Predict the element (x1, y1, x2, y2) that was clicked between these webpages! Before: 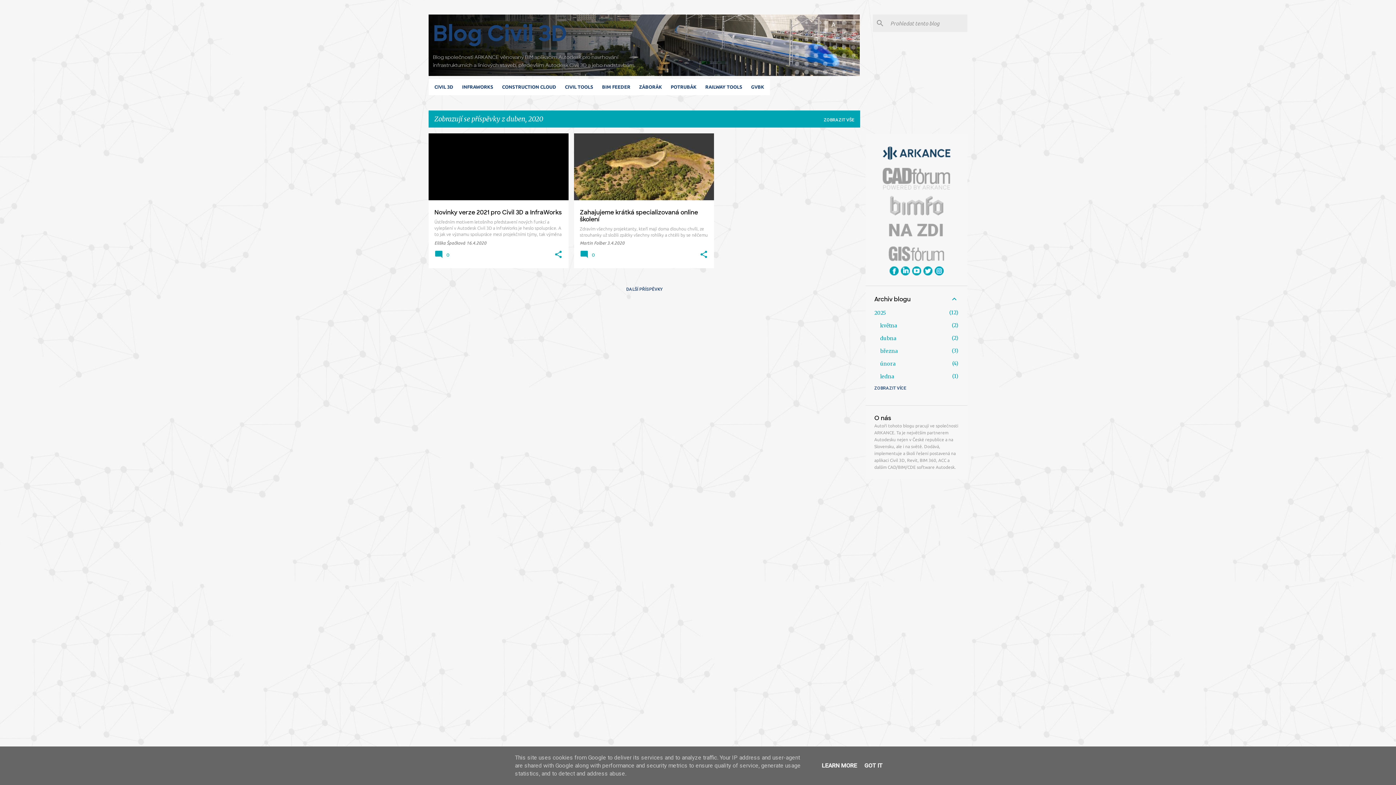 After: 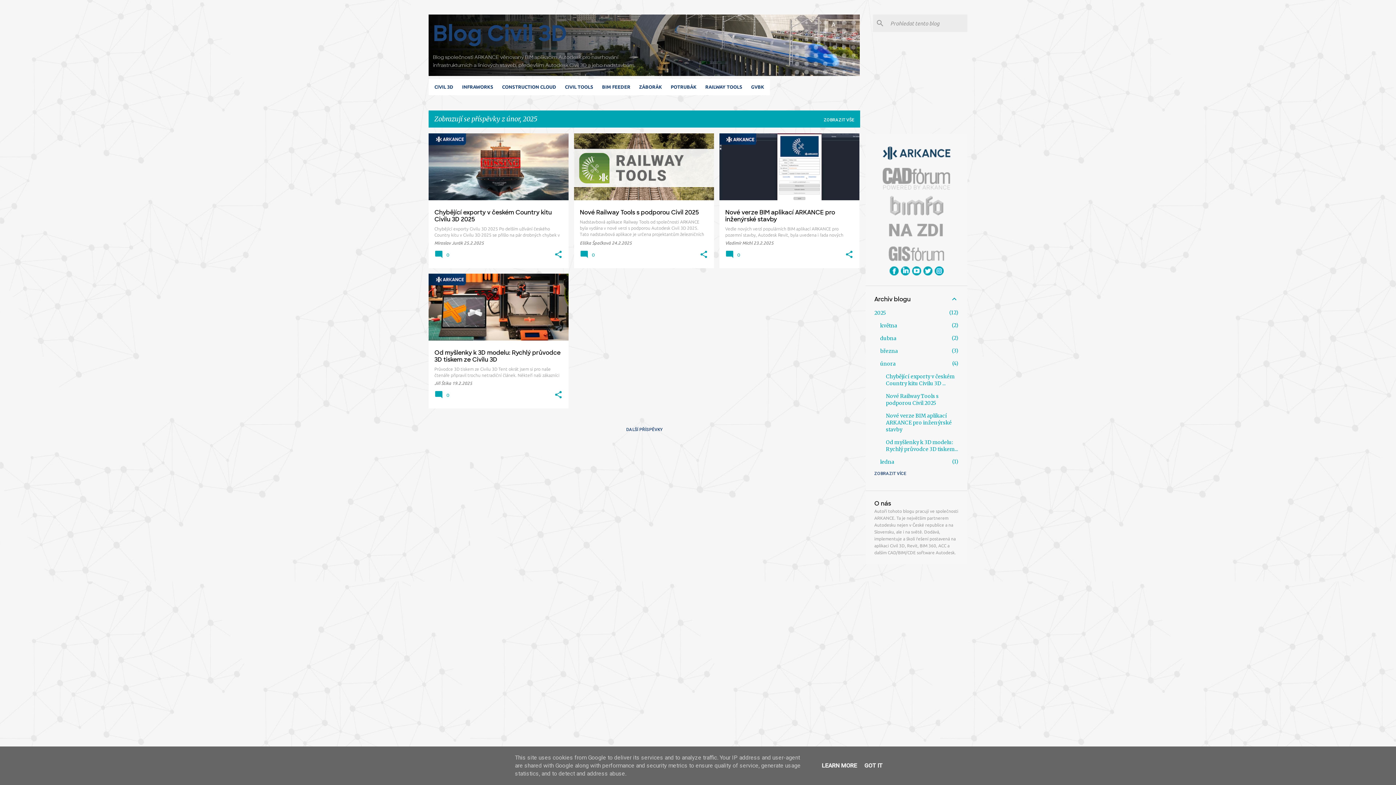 Action: bbox: (880, 360, 896, 367) label: února
4